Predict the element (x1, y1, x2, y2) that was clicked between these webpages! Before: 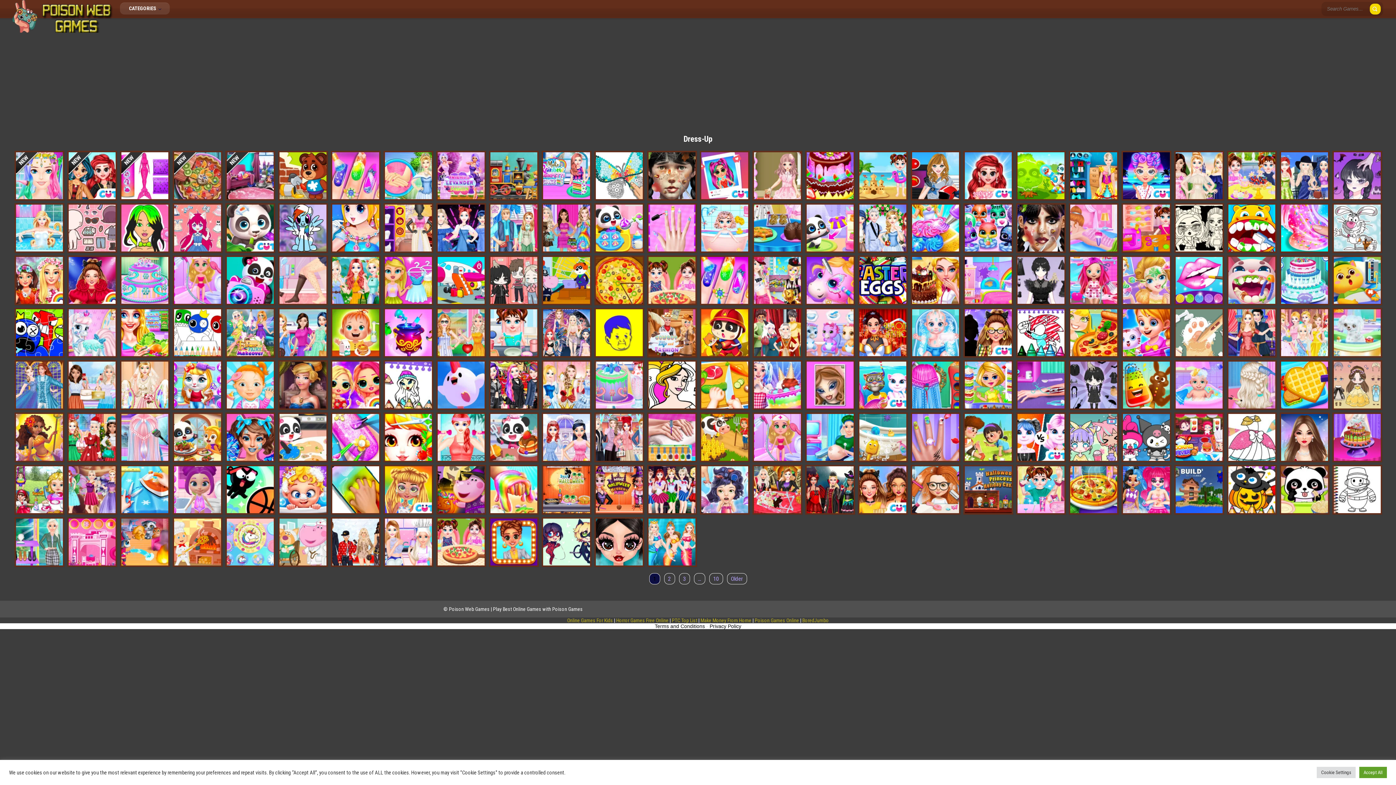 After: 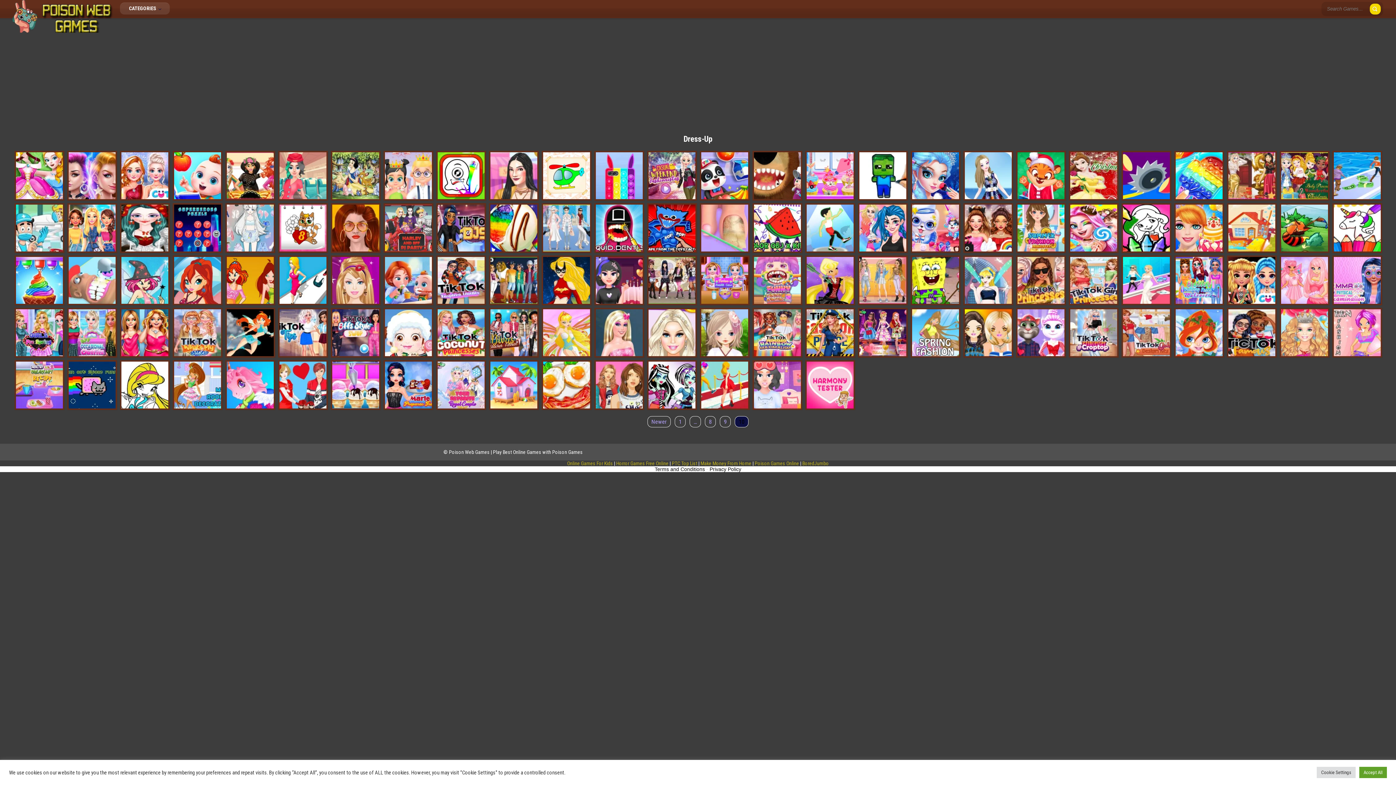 Action: bbox: (709, 573, 723, 584) label: 10